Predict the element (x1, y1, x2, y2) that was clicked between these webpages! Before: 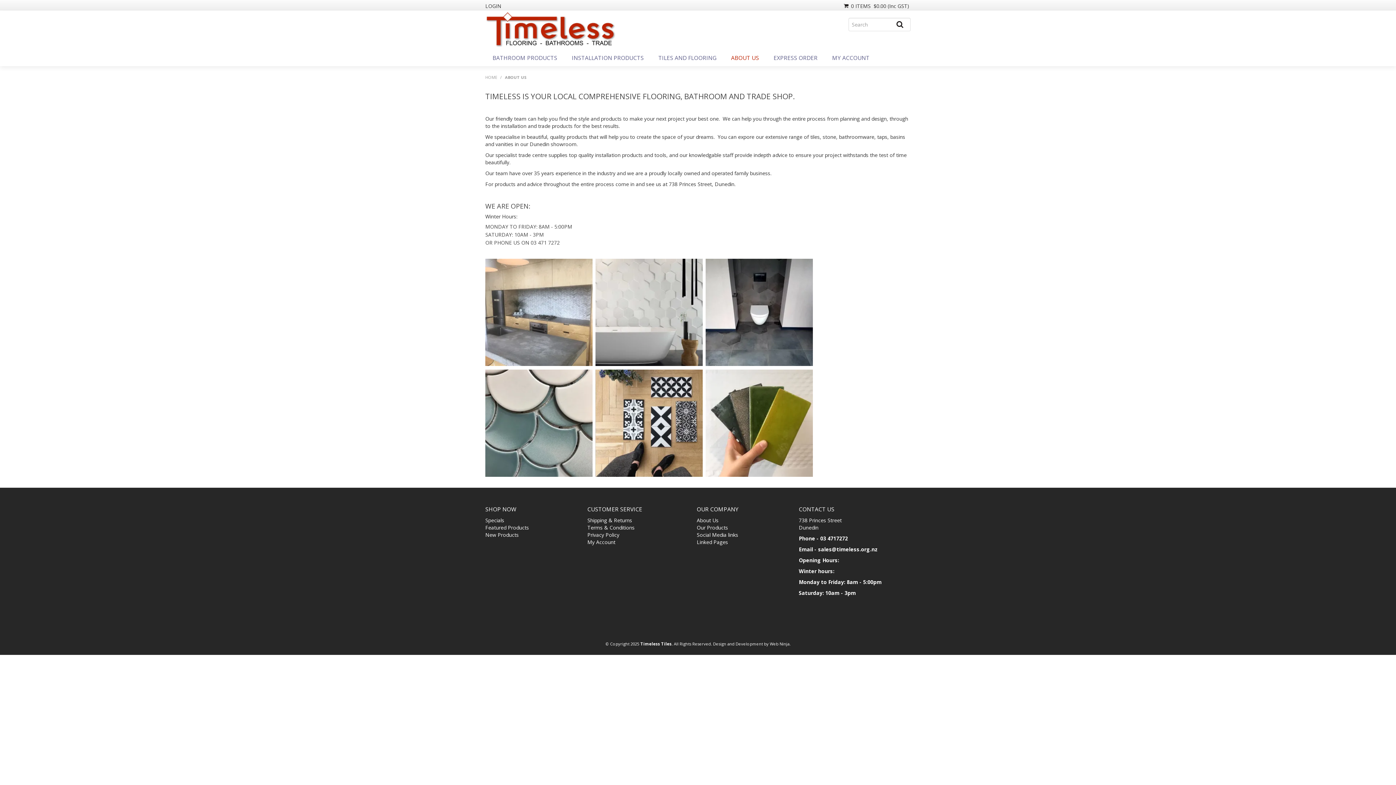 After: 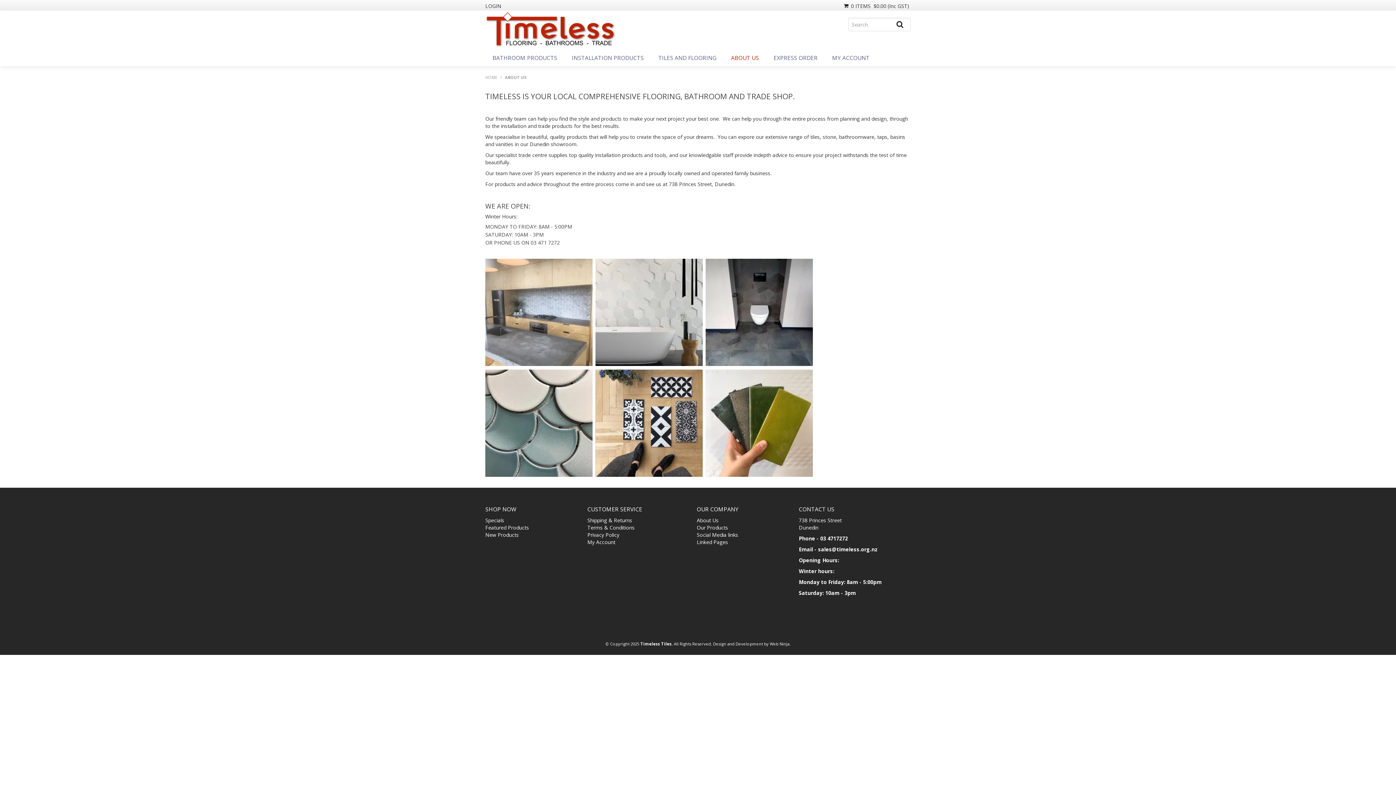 Action: bbox: (696, 517, 790, 524) label: About Us